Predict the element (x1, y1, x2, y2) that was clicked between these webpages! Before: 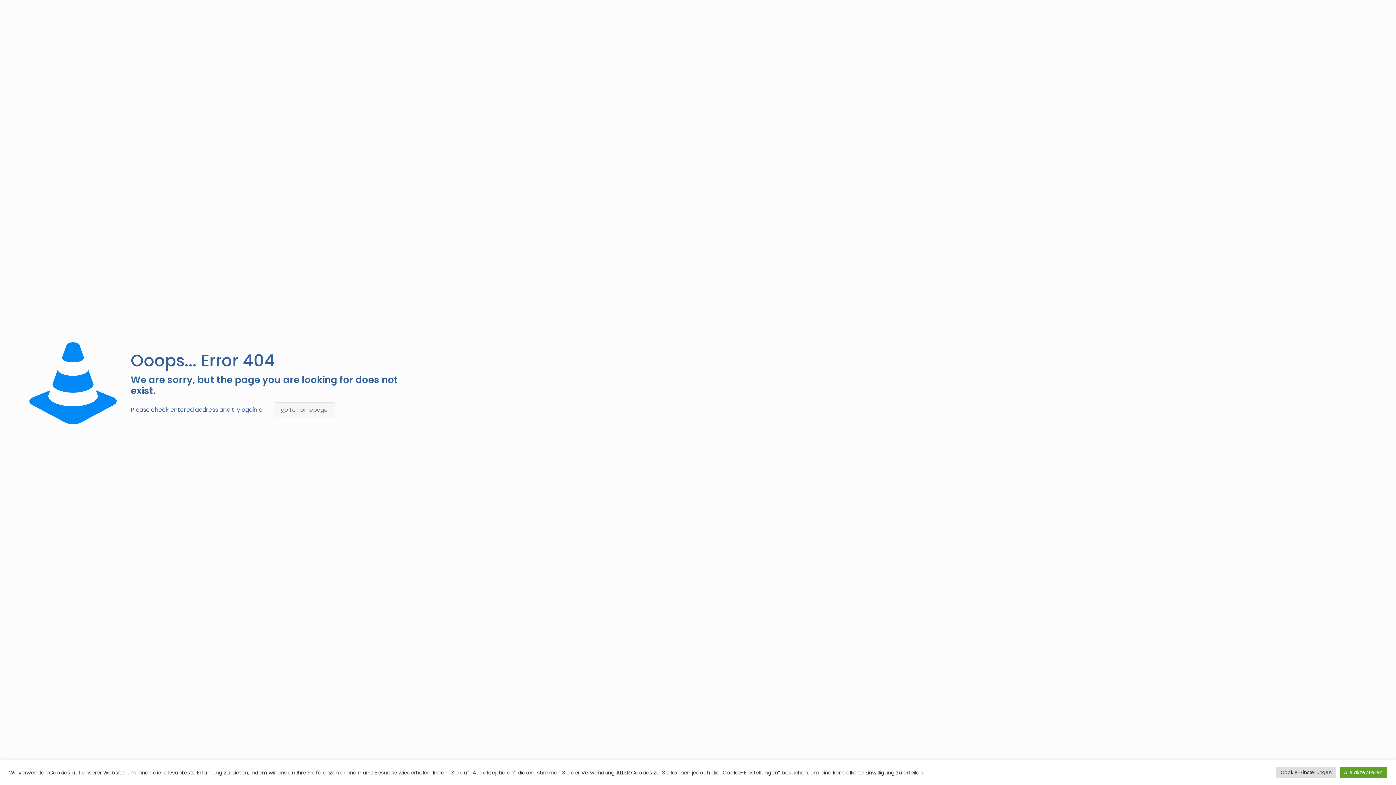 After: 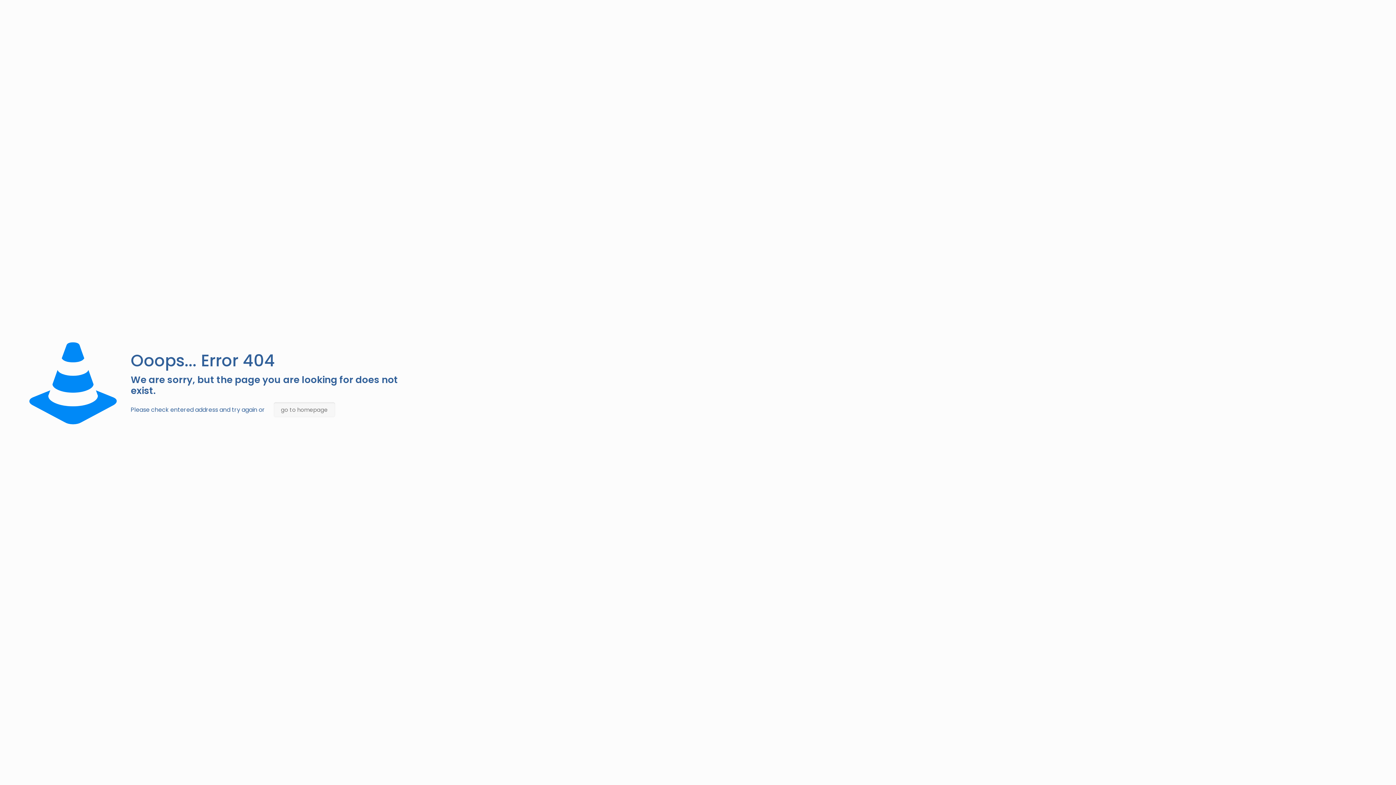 Action: label: Alle akzeptieren bbox: (1340, 767, 1387, 778)